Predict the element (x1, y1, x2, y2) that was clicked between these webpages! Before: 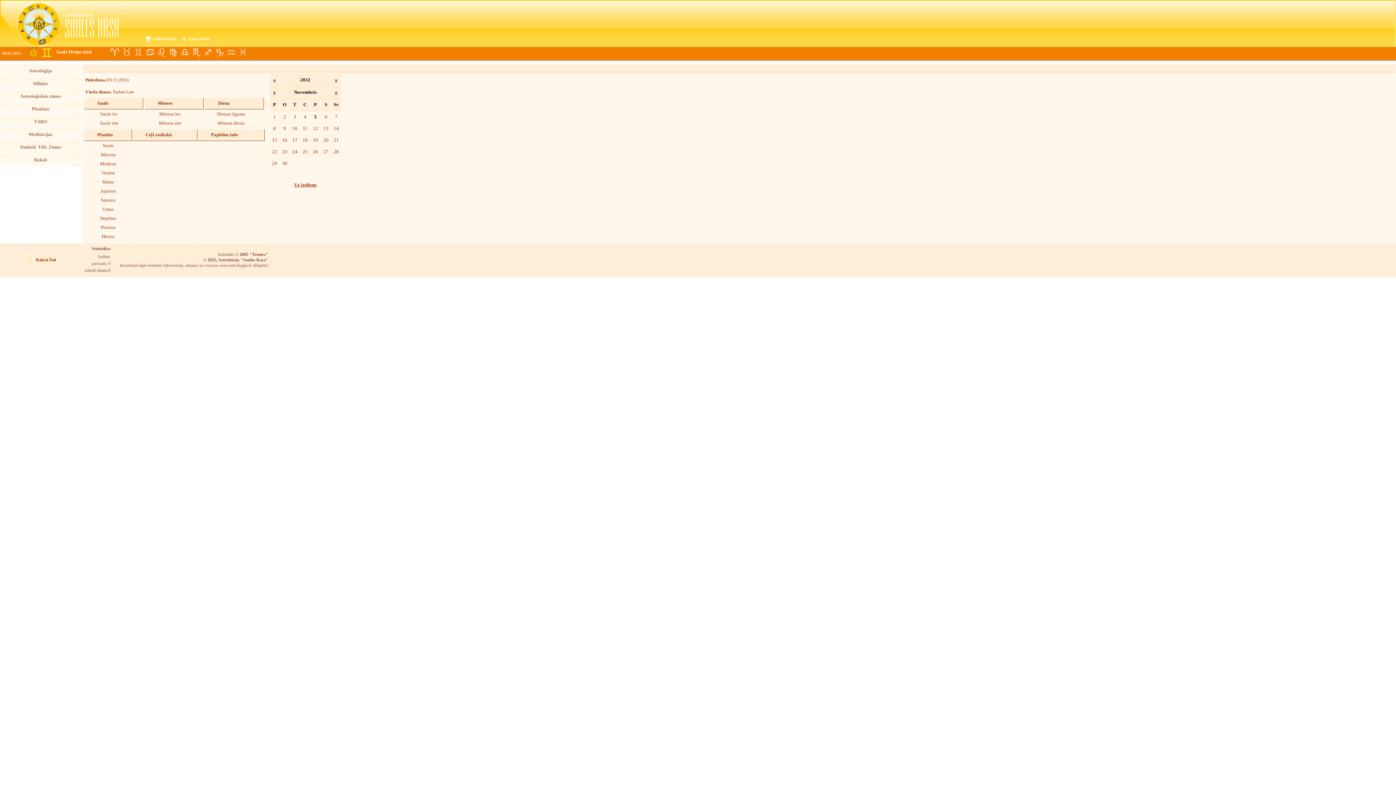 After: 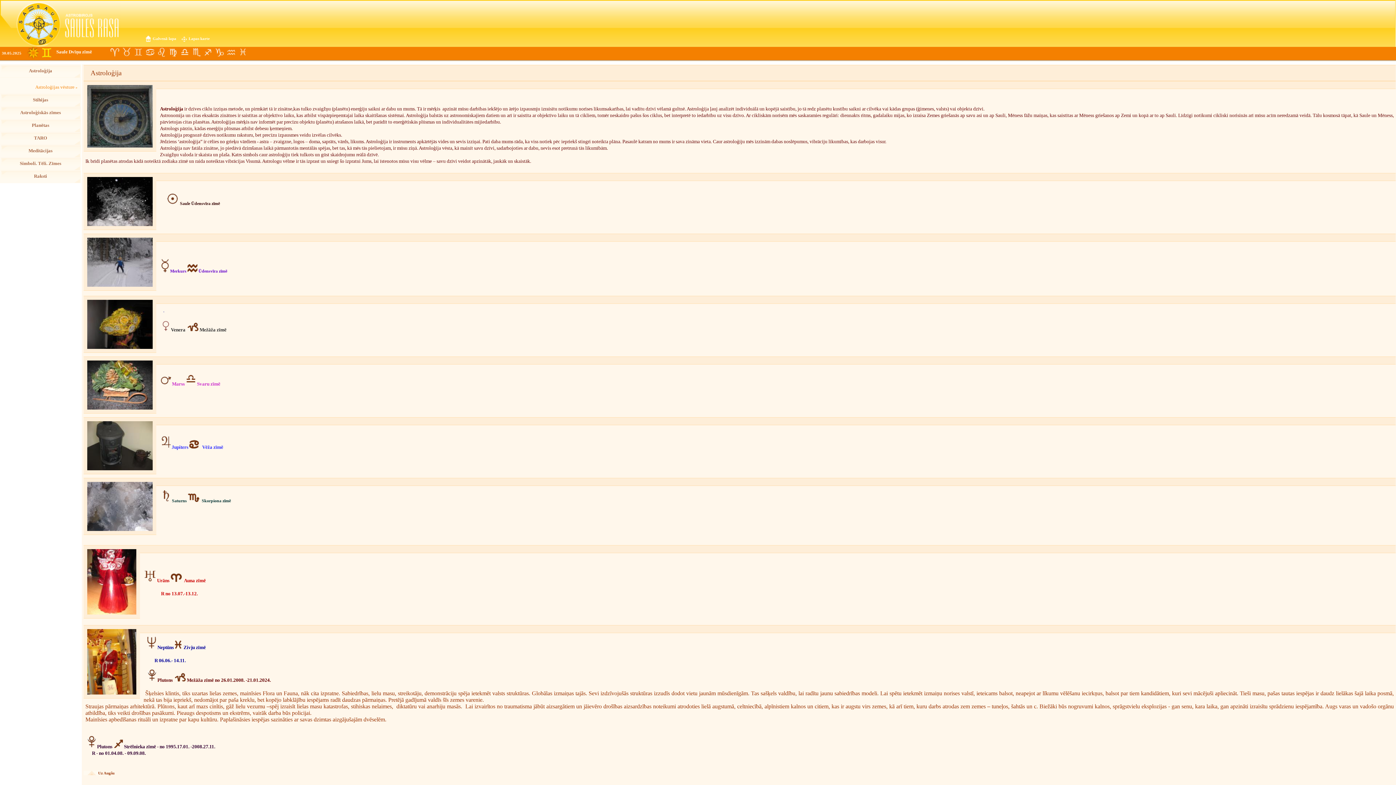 Action: bbox: (0, 64, 80, 77) label: Astroloģija